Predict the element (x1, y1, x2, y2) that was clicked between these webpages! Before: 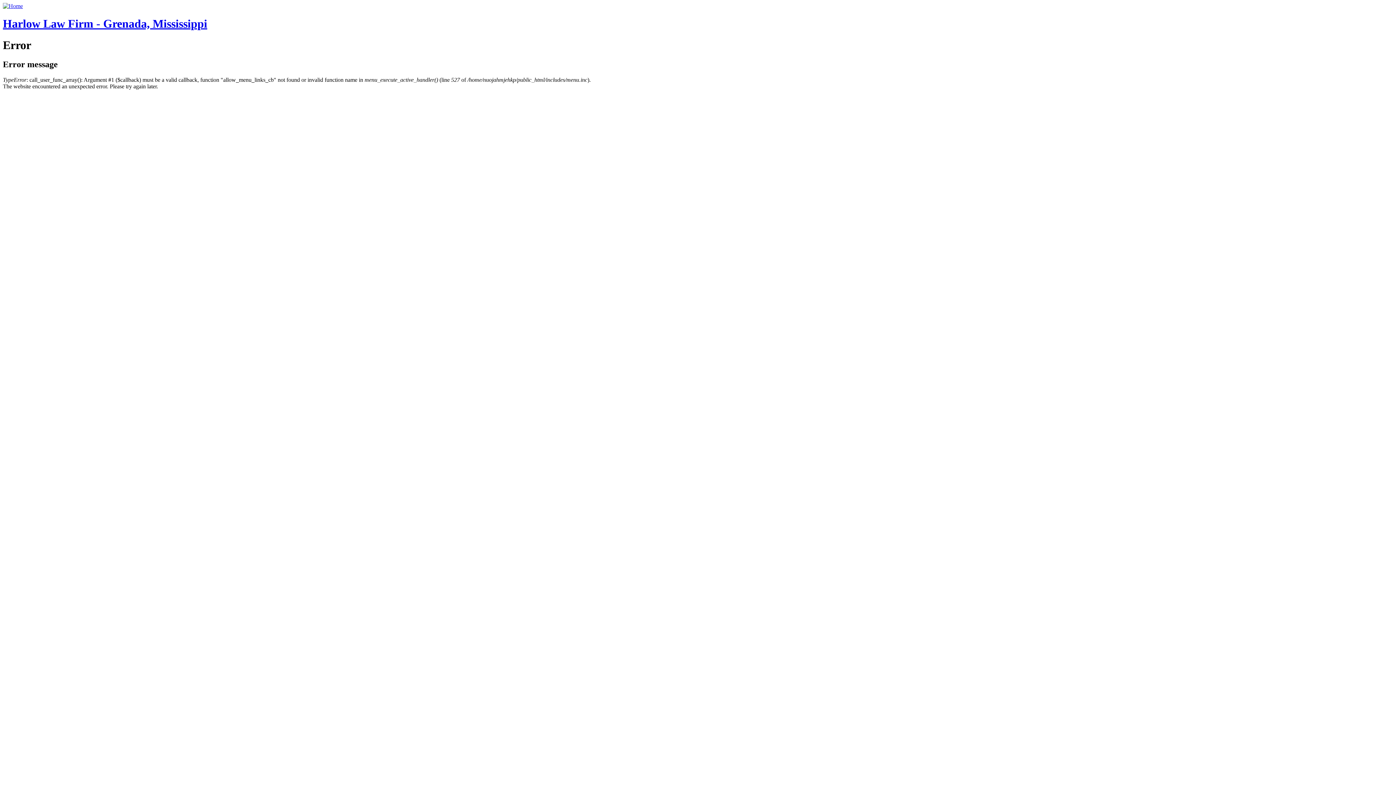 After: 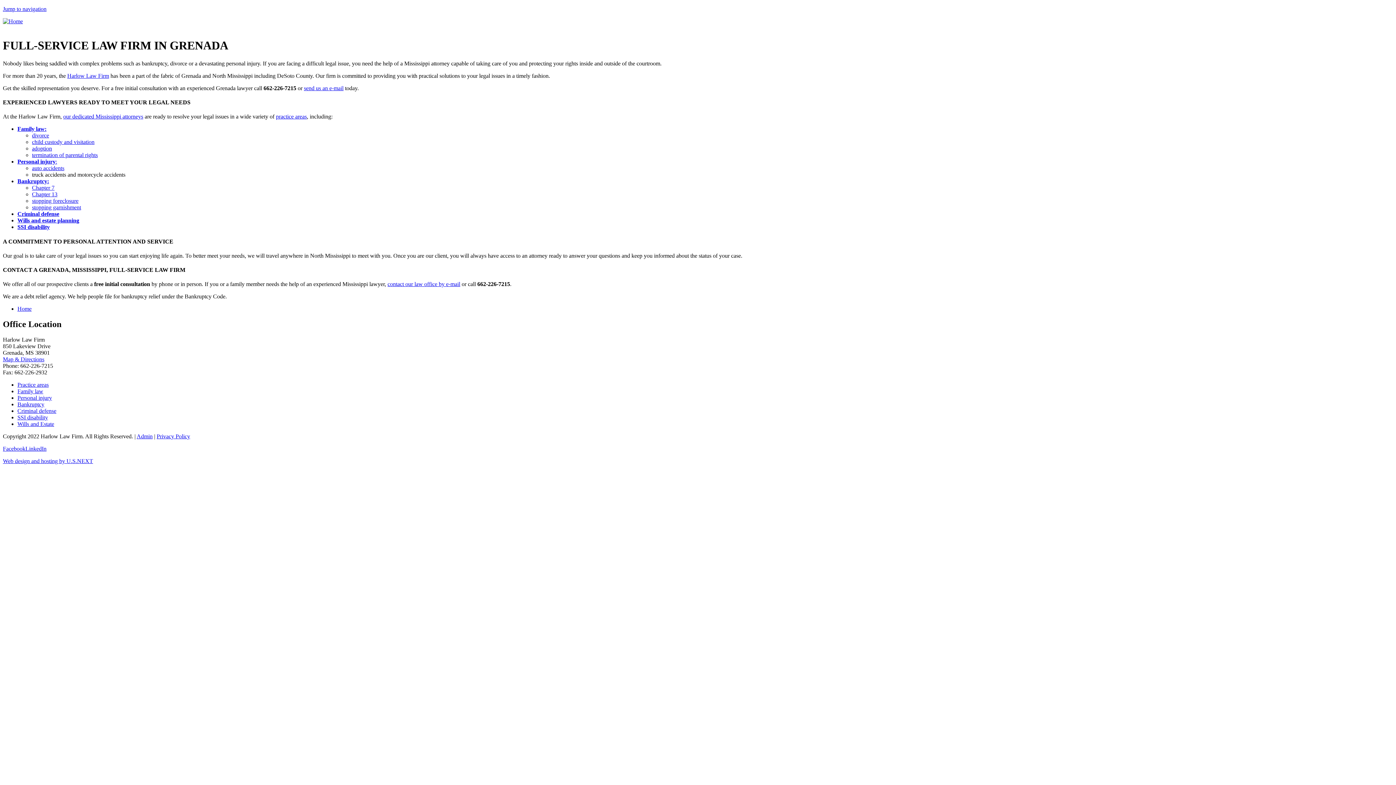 Action: bbox: (2, 2, 22, 9)